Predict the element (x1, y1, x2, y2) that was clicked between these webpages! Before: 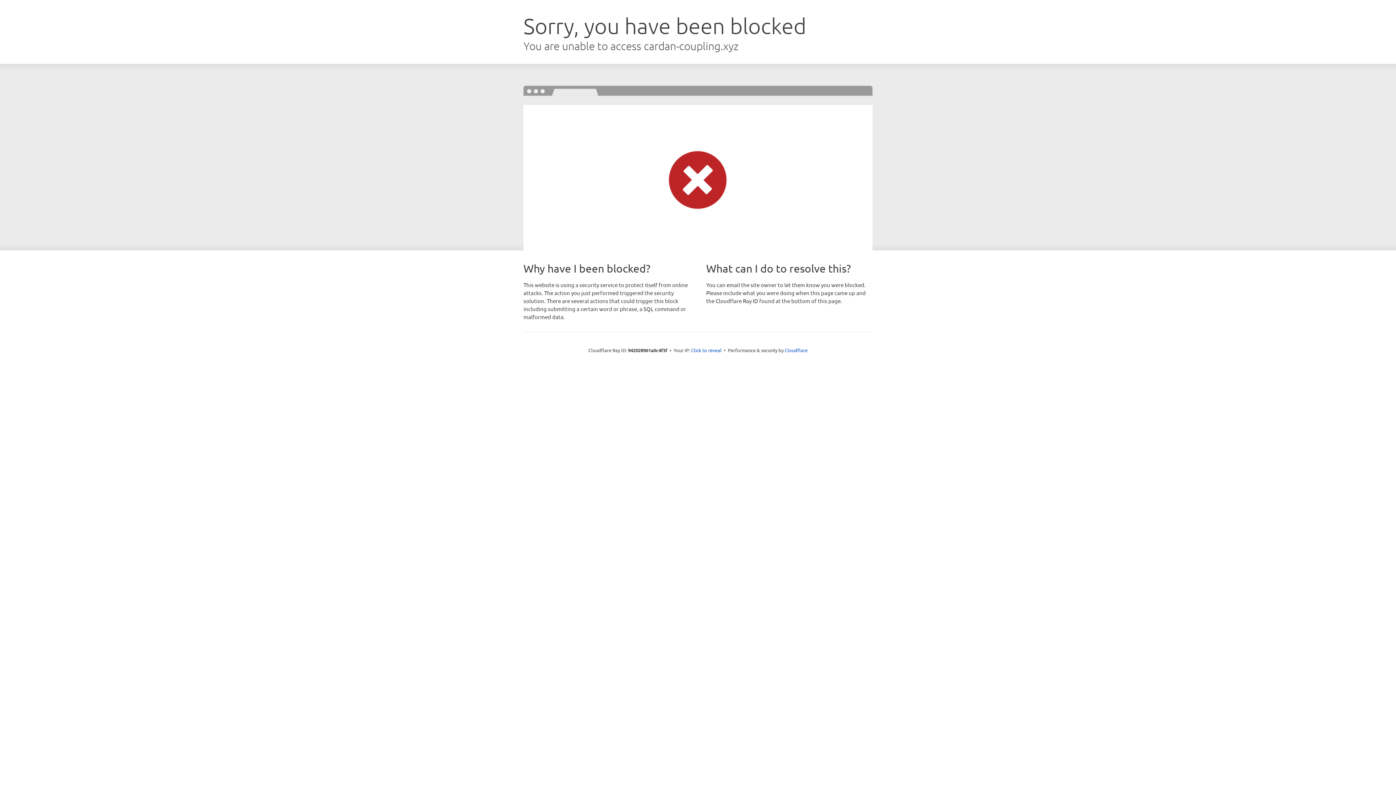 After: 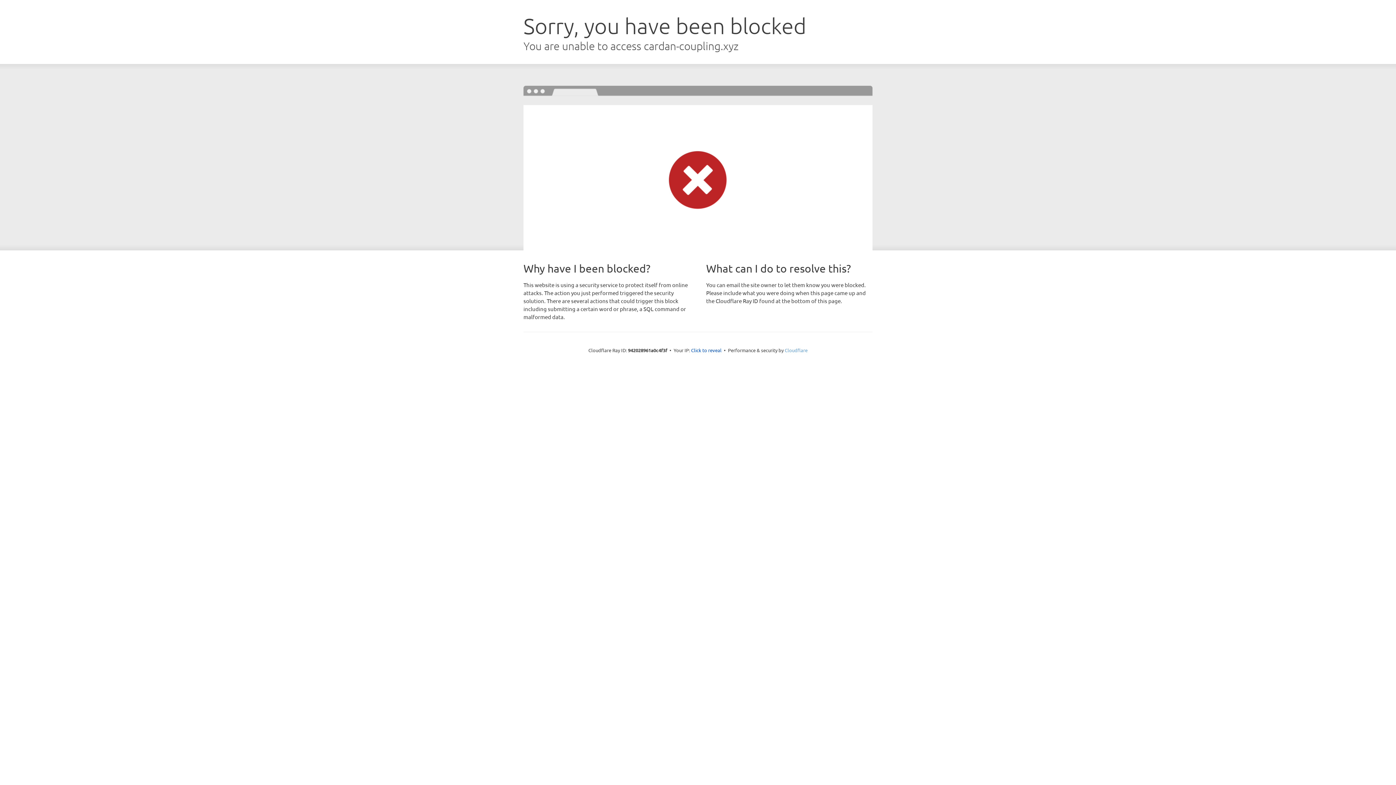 Action: bbox: (784, 347, 807, 353) label: Cloudflare